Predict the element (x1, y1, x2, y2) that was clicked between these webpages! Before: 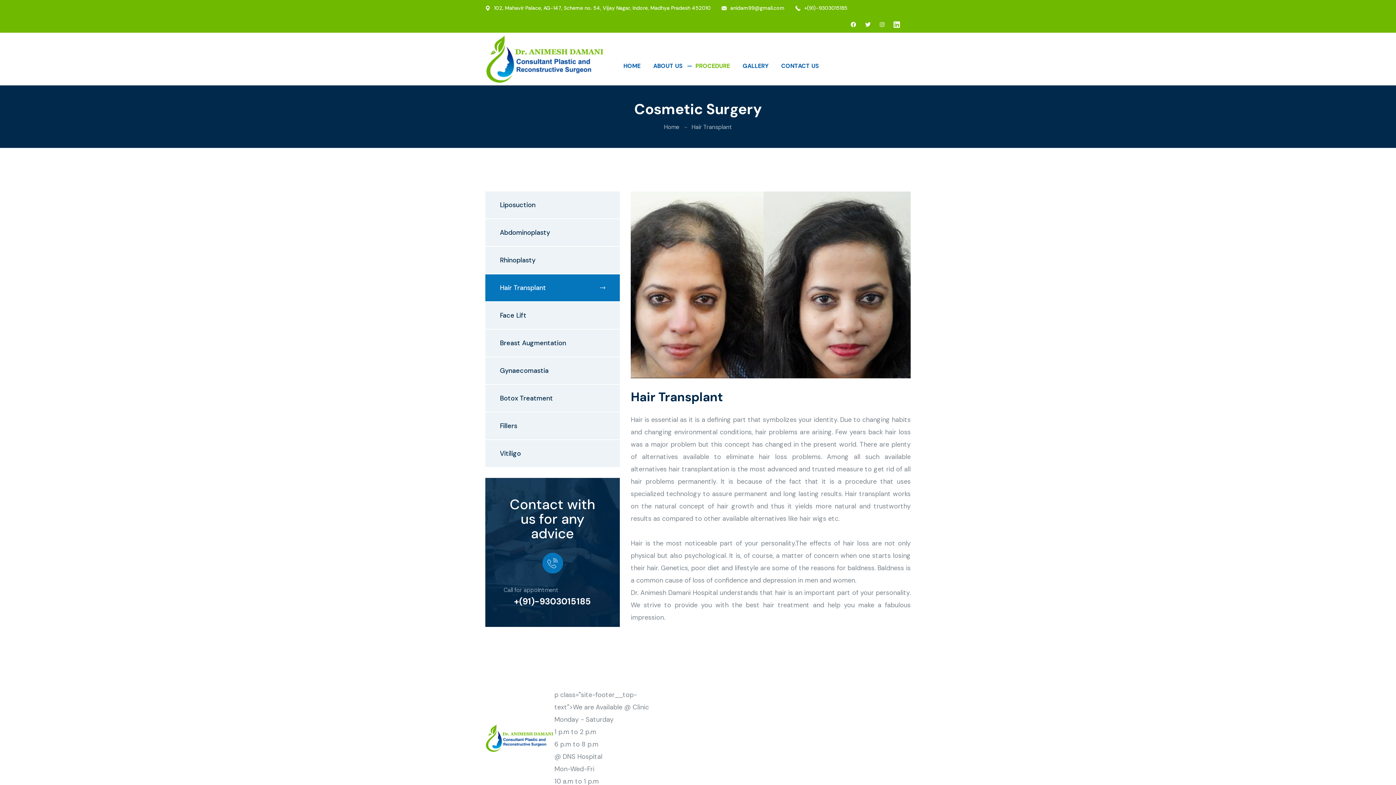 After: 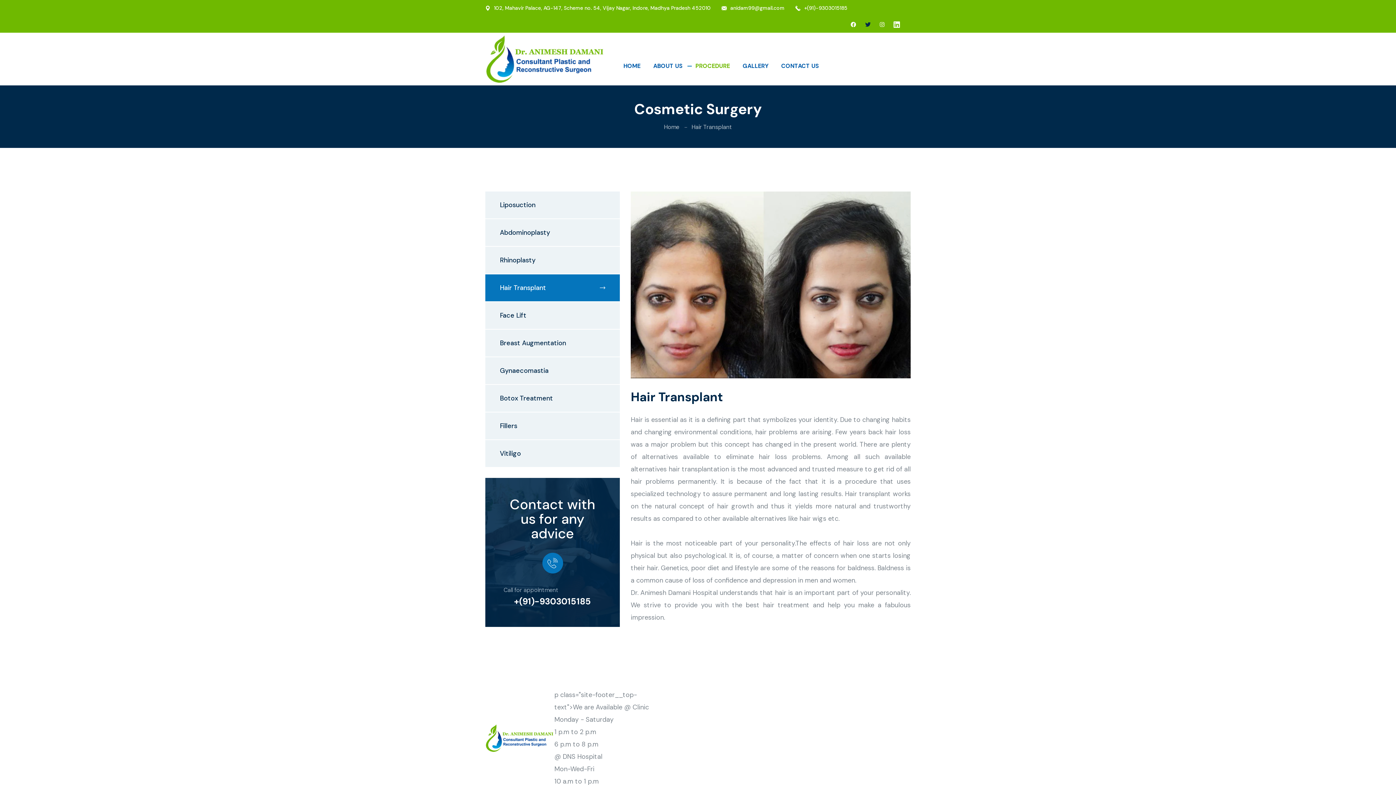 Action: bbox: (865, 21, 870, 27)